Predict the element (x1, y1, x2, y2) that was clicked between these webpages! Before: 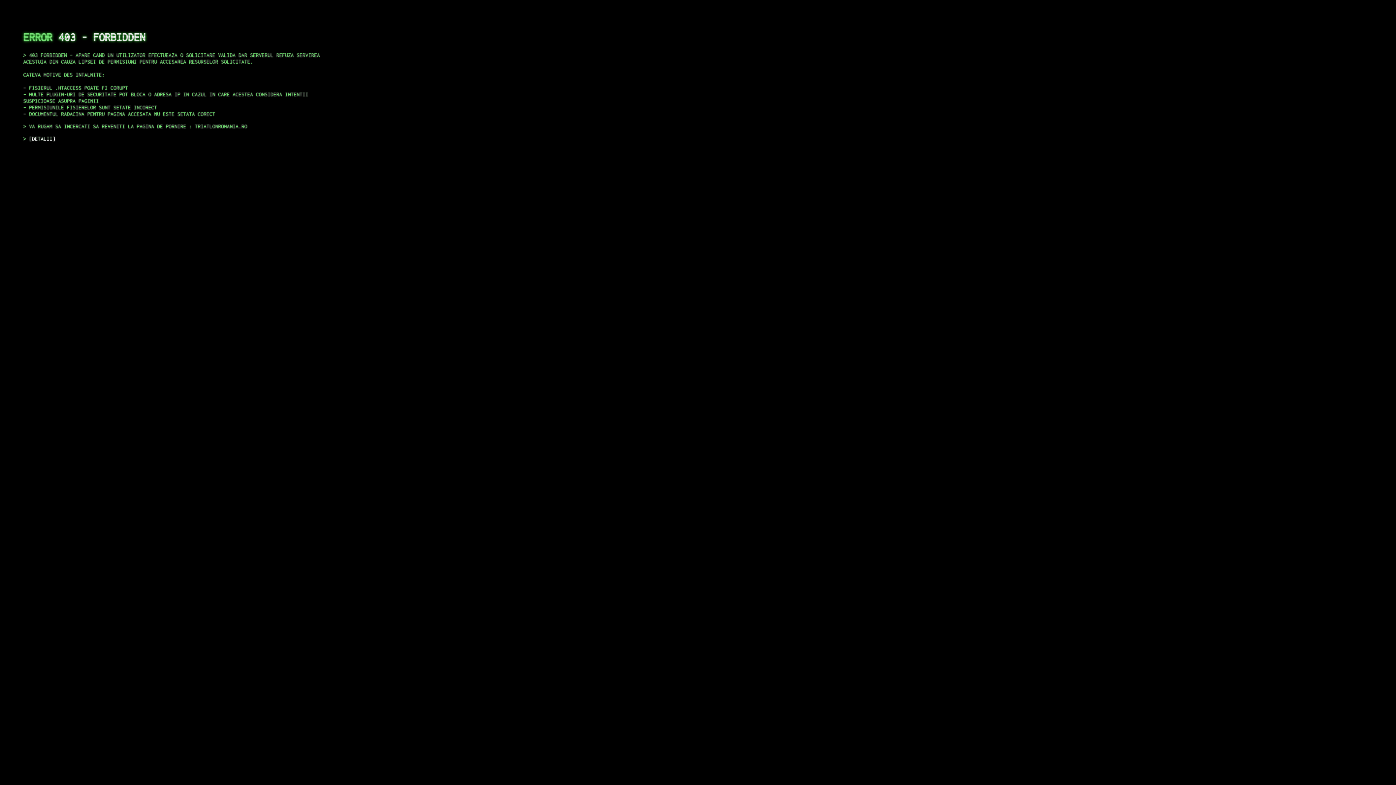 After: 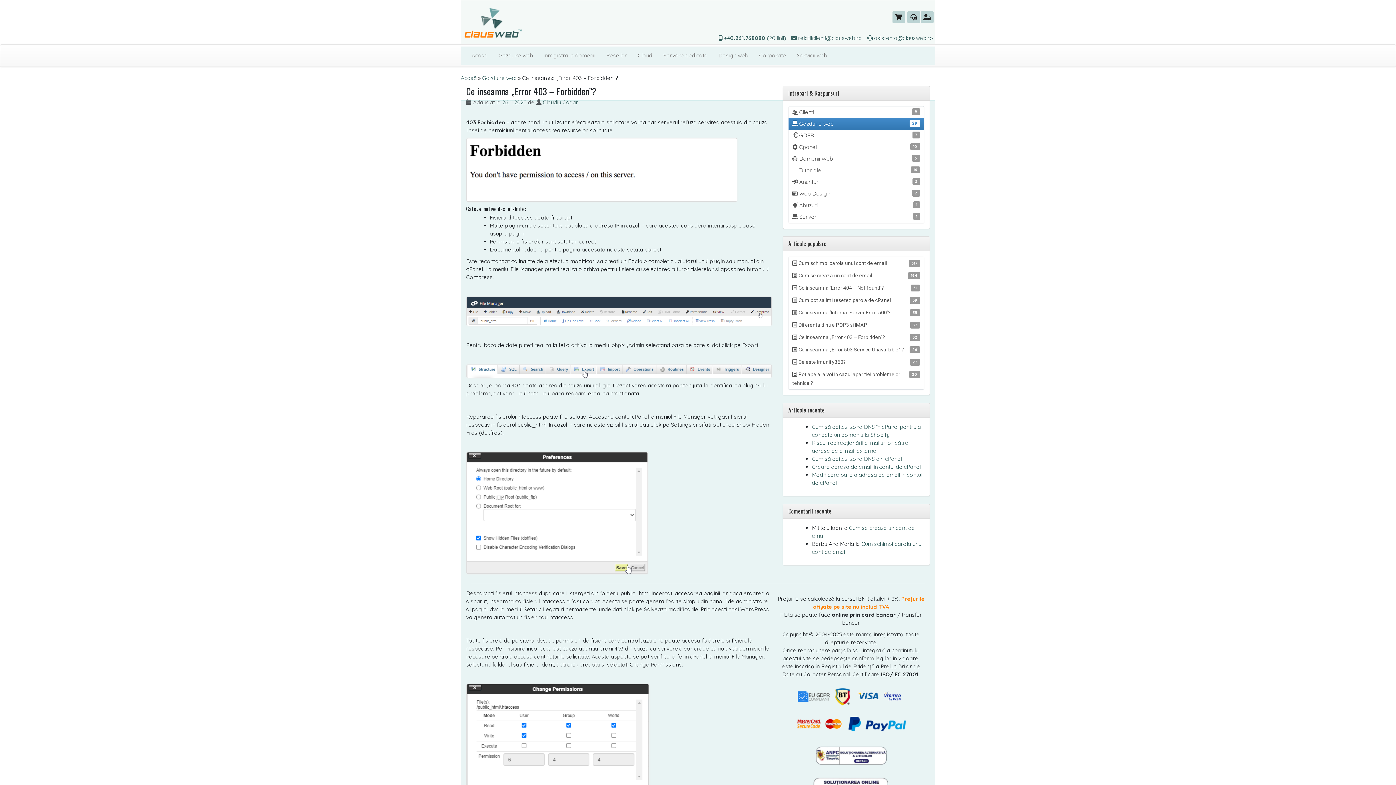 Action: bbox: (29, 135, 55, 141) label: DETALII